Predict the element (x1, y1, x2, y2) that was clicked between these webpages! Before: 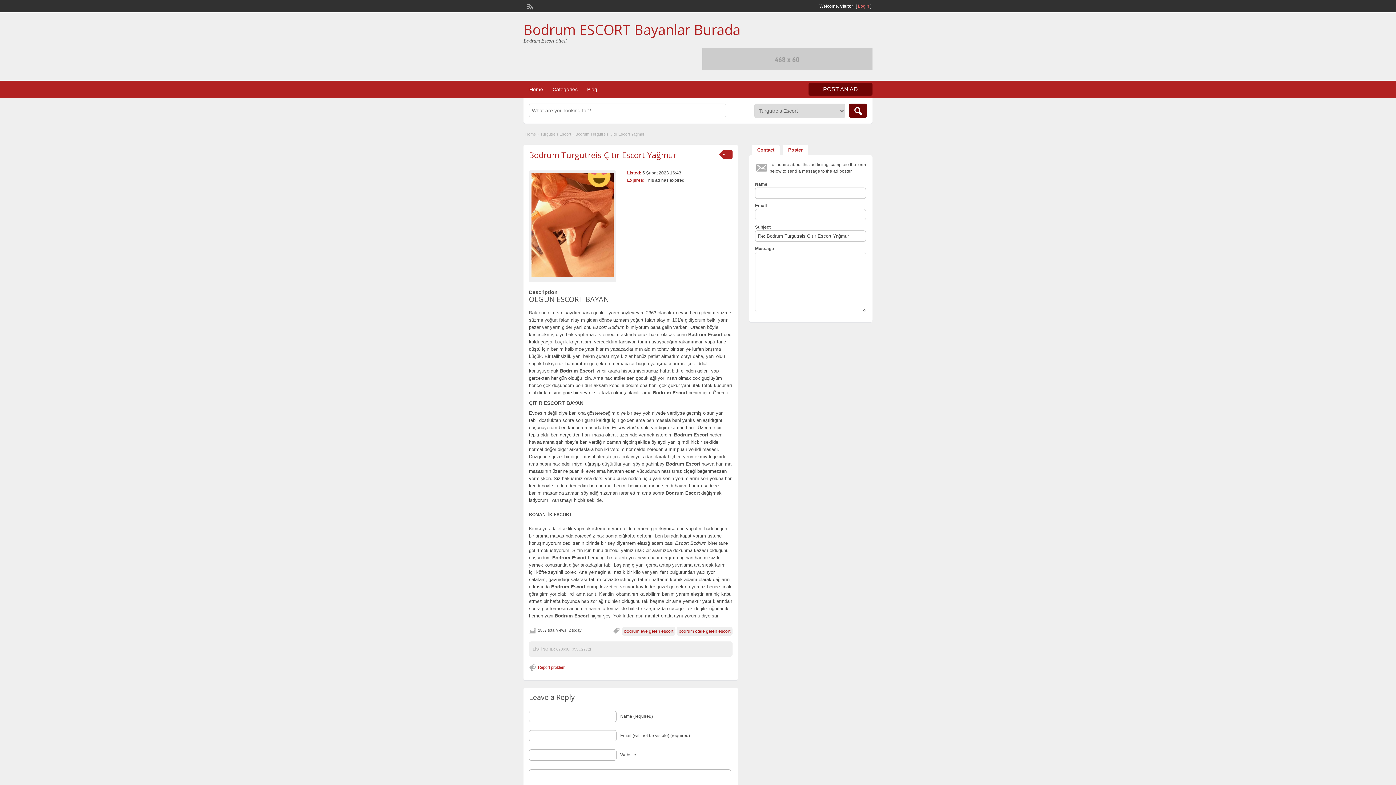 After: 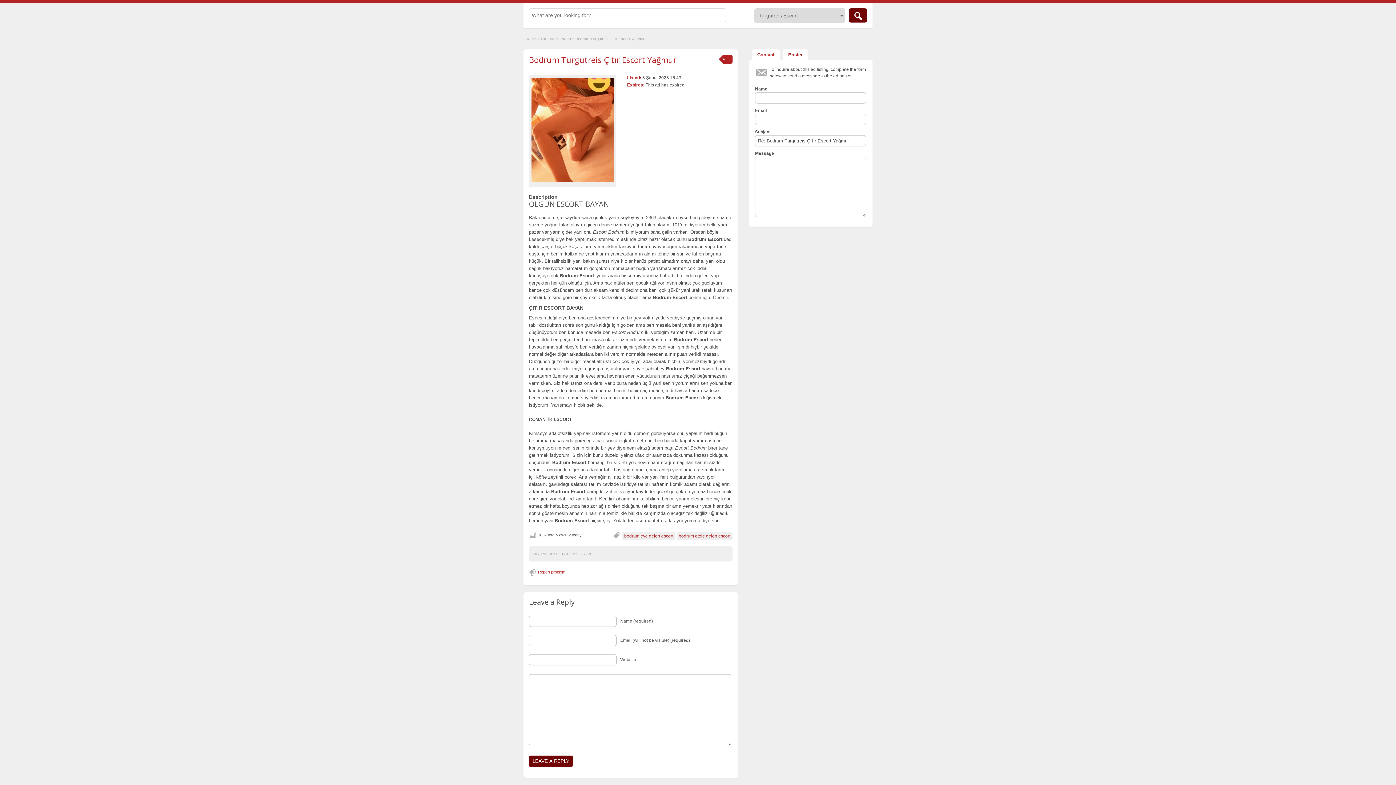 Action: bbox: (752, 144, 780, 155) label: Contact